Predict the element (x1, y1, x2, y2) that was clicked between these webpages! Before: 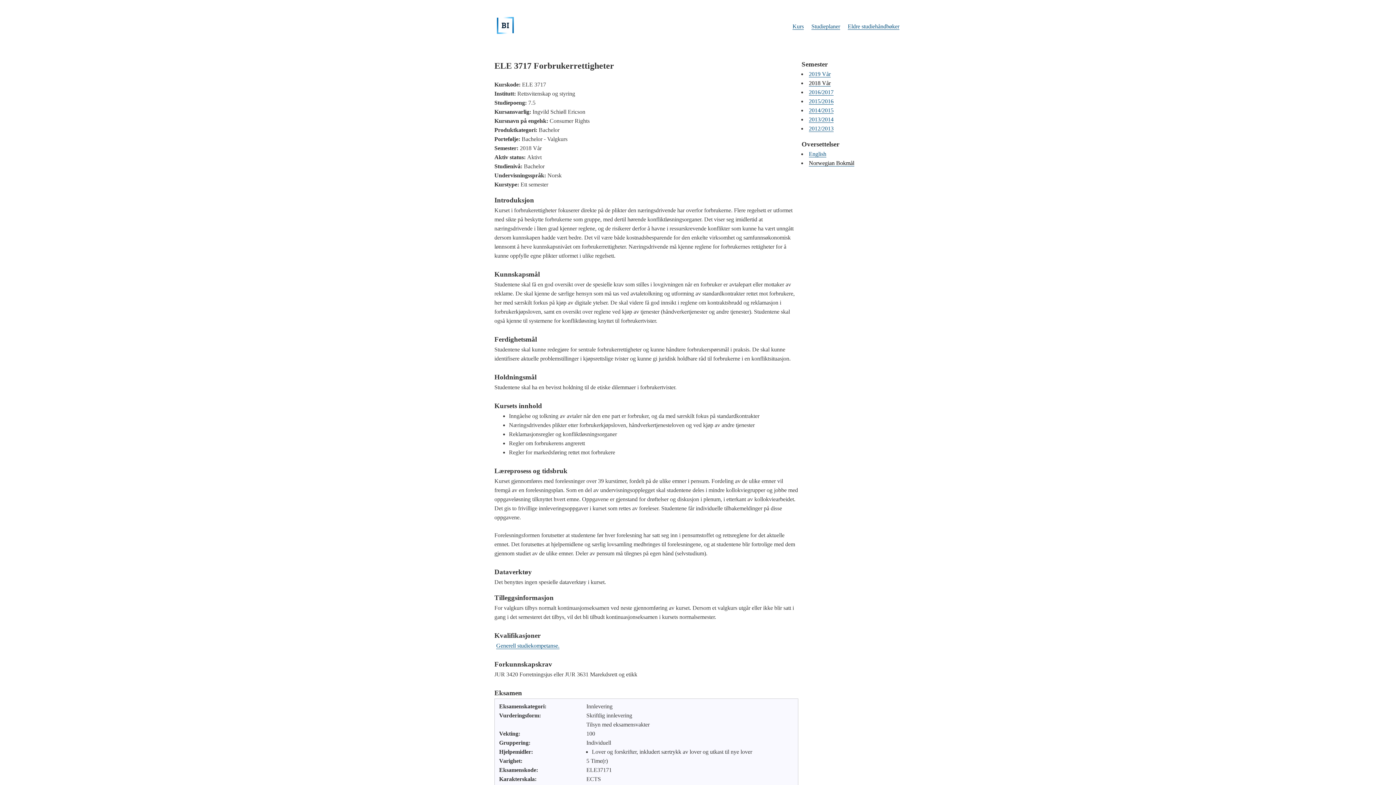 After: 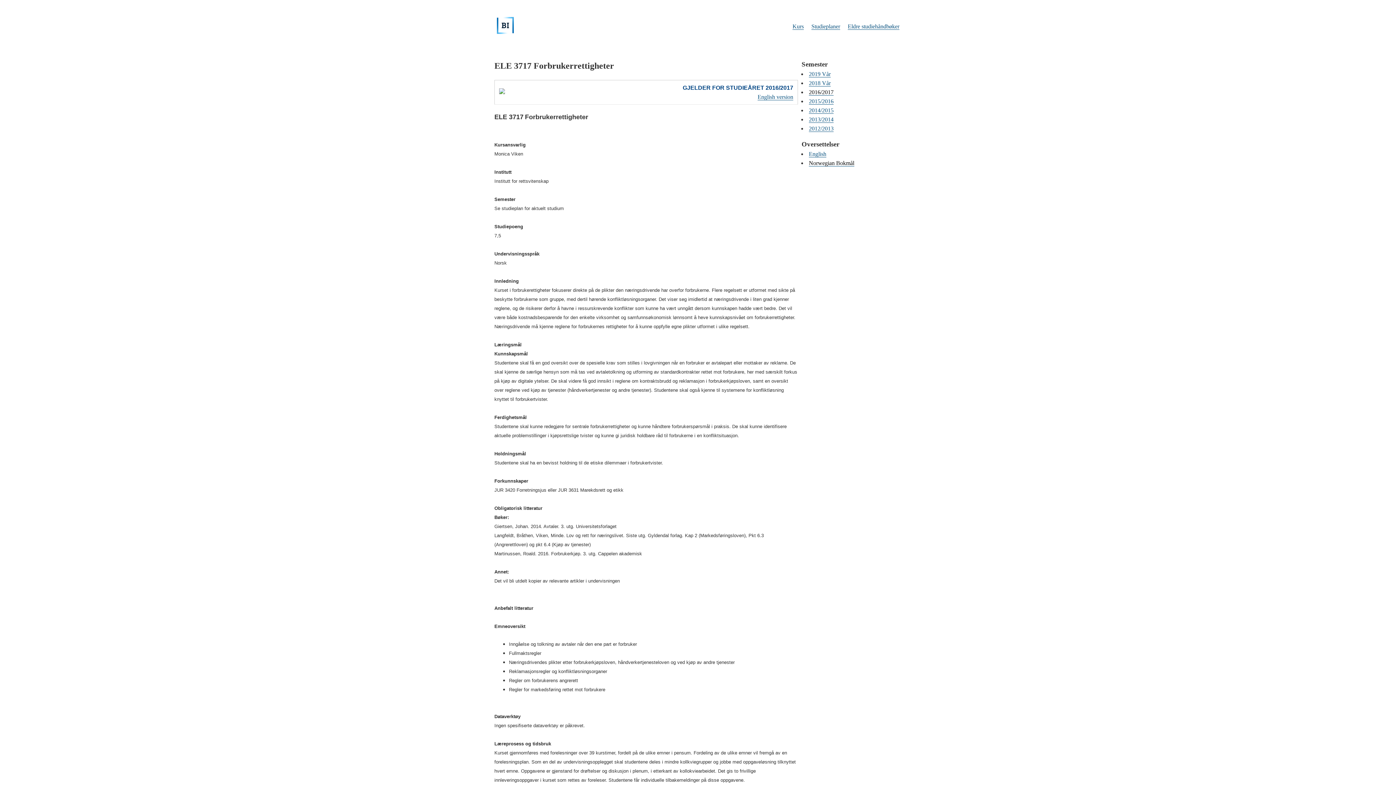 Action: bbox: (809, 89, 833, 95) label: 2016/2017